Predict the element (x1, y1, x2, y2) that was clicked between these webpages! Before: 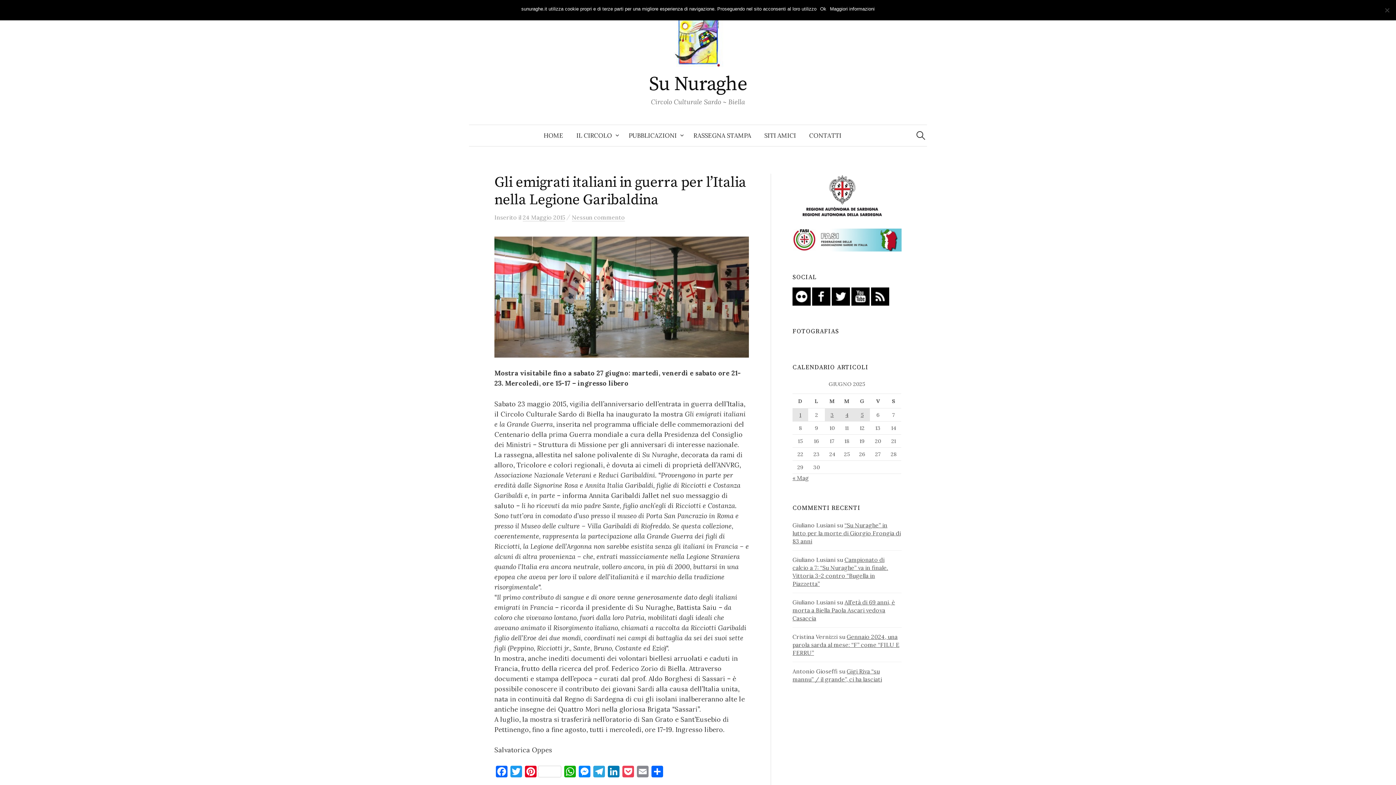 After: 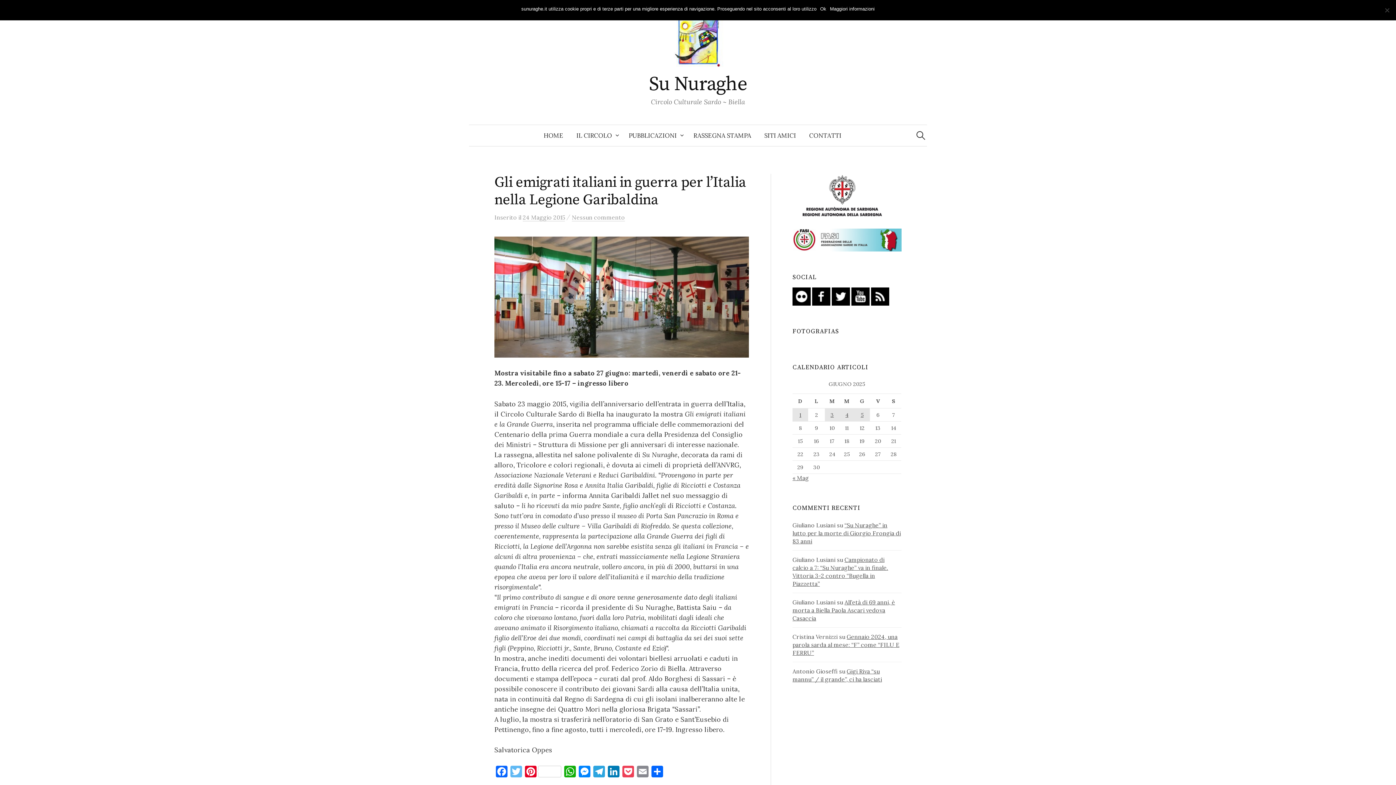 Action: bbox: (509, 766, 523, 779) label: Twitter